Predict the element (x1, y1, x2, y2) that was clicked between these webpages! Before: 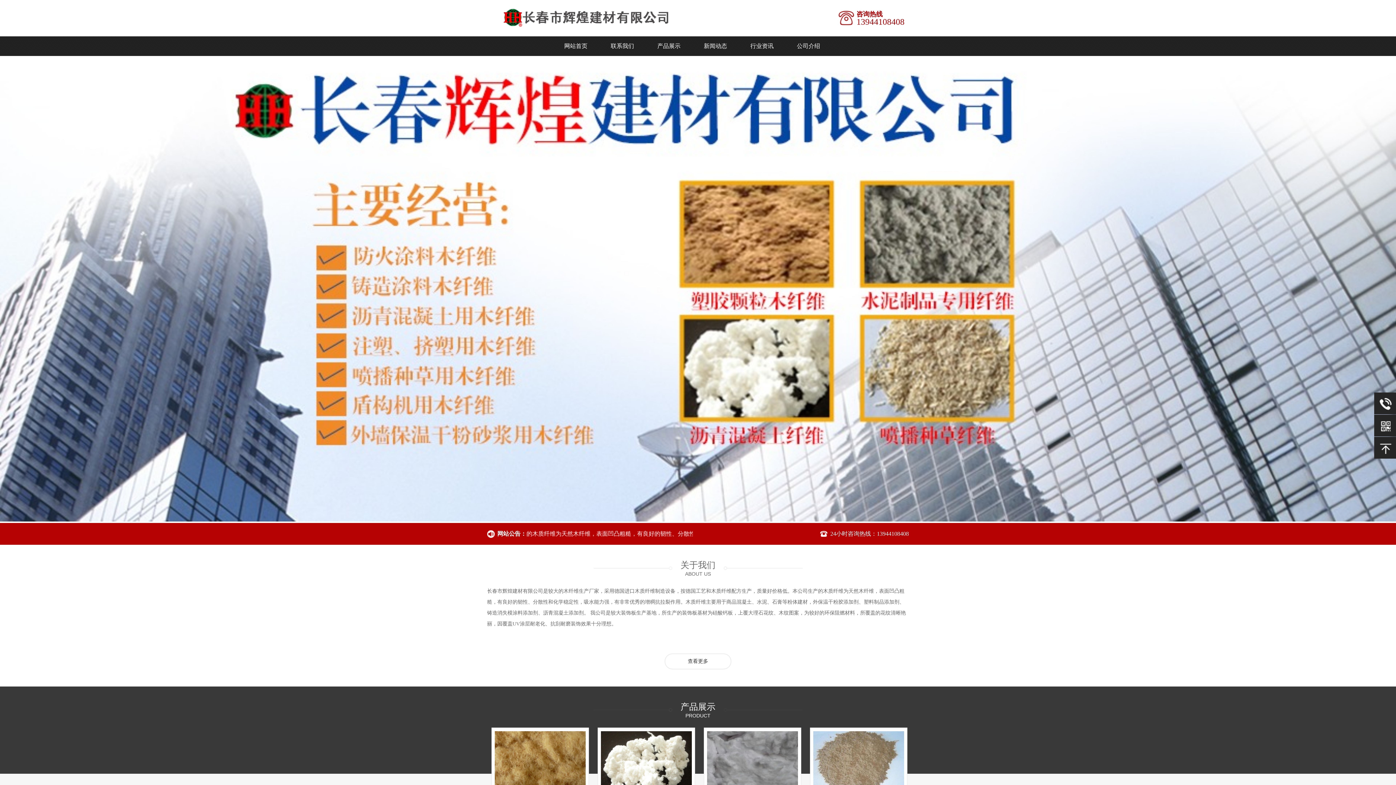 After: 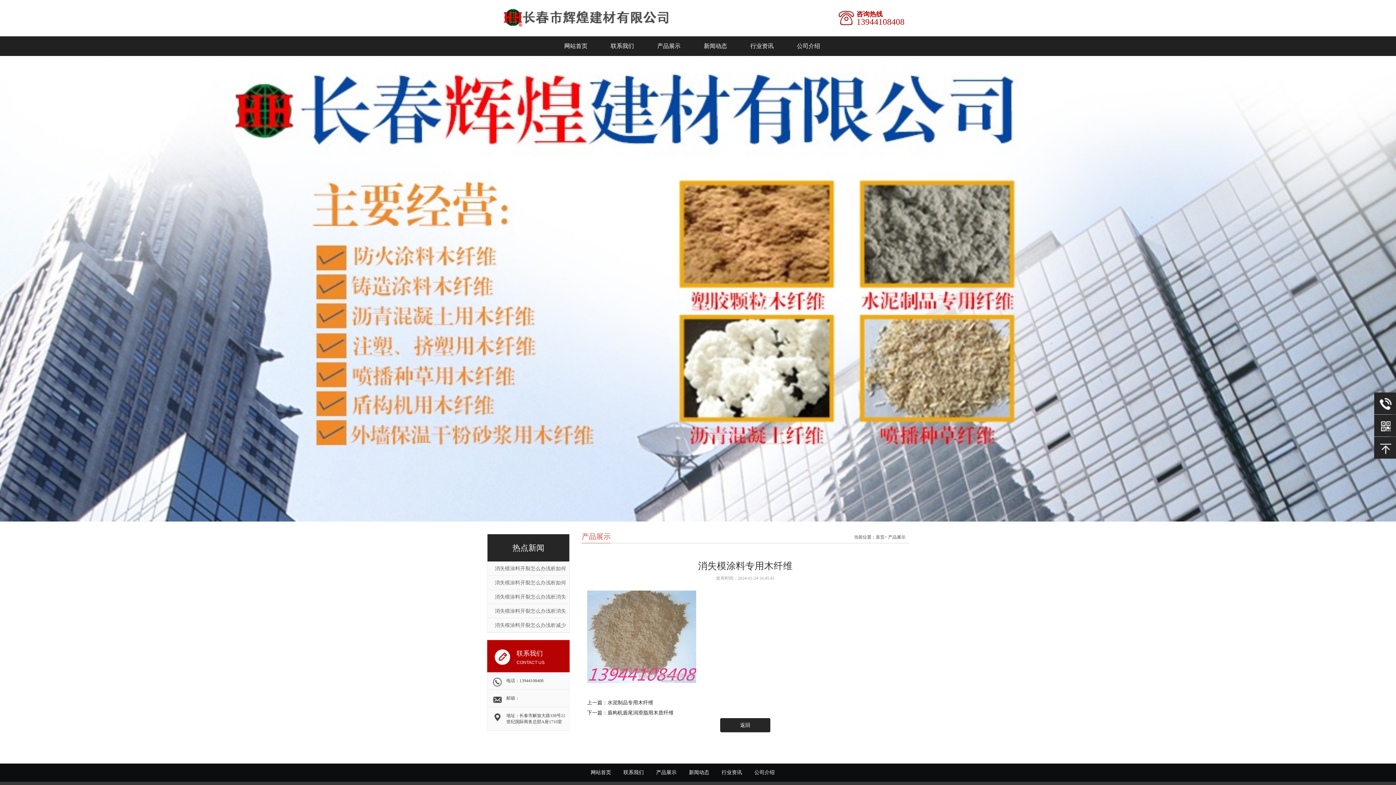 Action: bbox: (813, 728, 904, 824) label: +
消失模涂料专用木纤维